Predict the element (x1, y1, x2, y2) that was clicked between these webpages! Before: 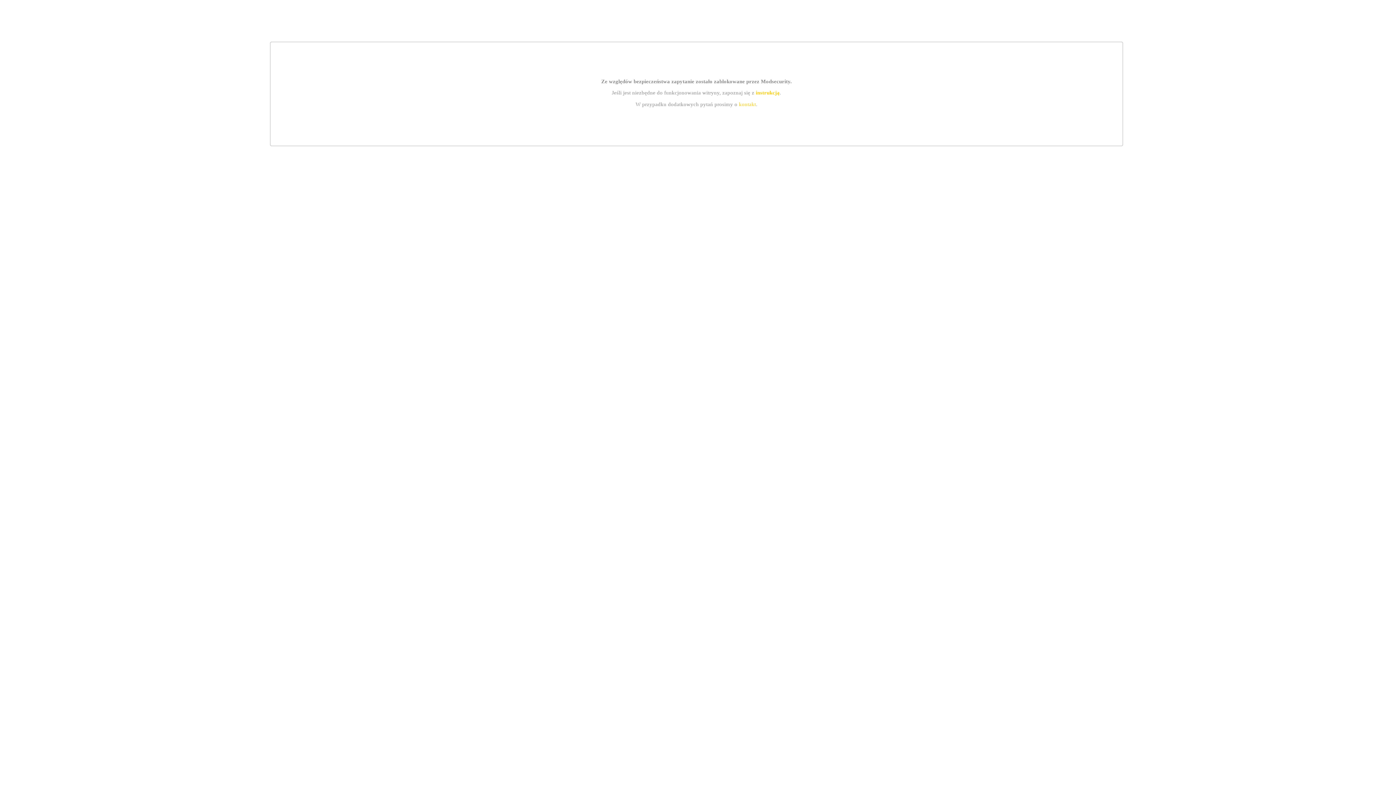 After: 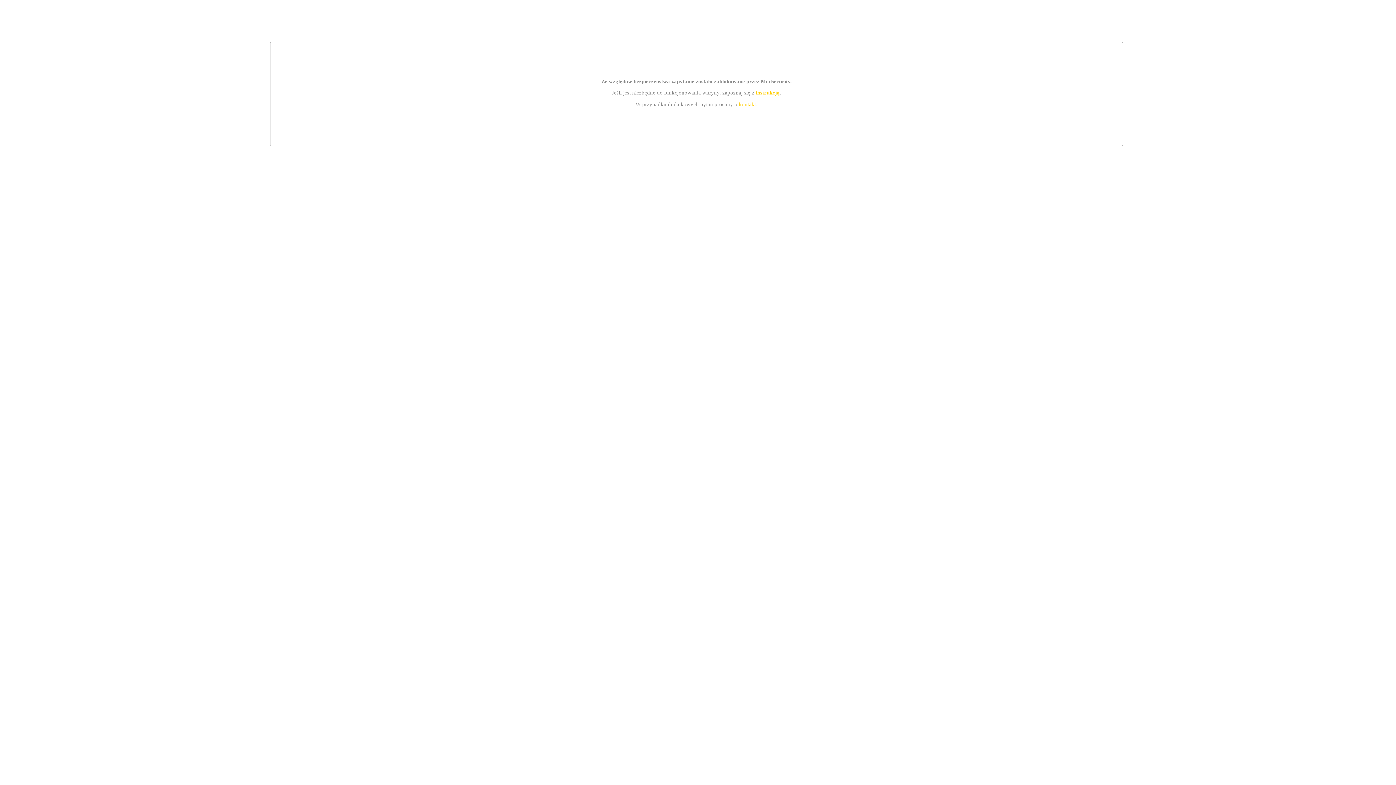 Action: bbox: (755, 89, 779, 95) label: instrukcją